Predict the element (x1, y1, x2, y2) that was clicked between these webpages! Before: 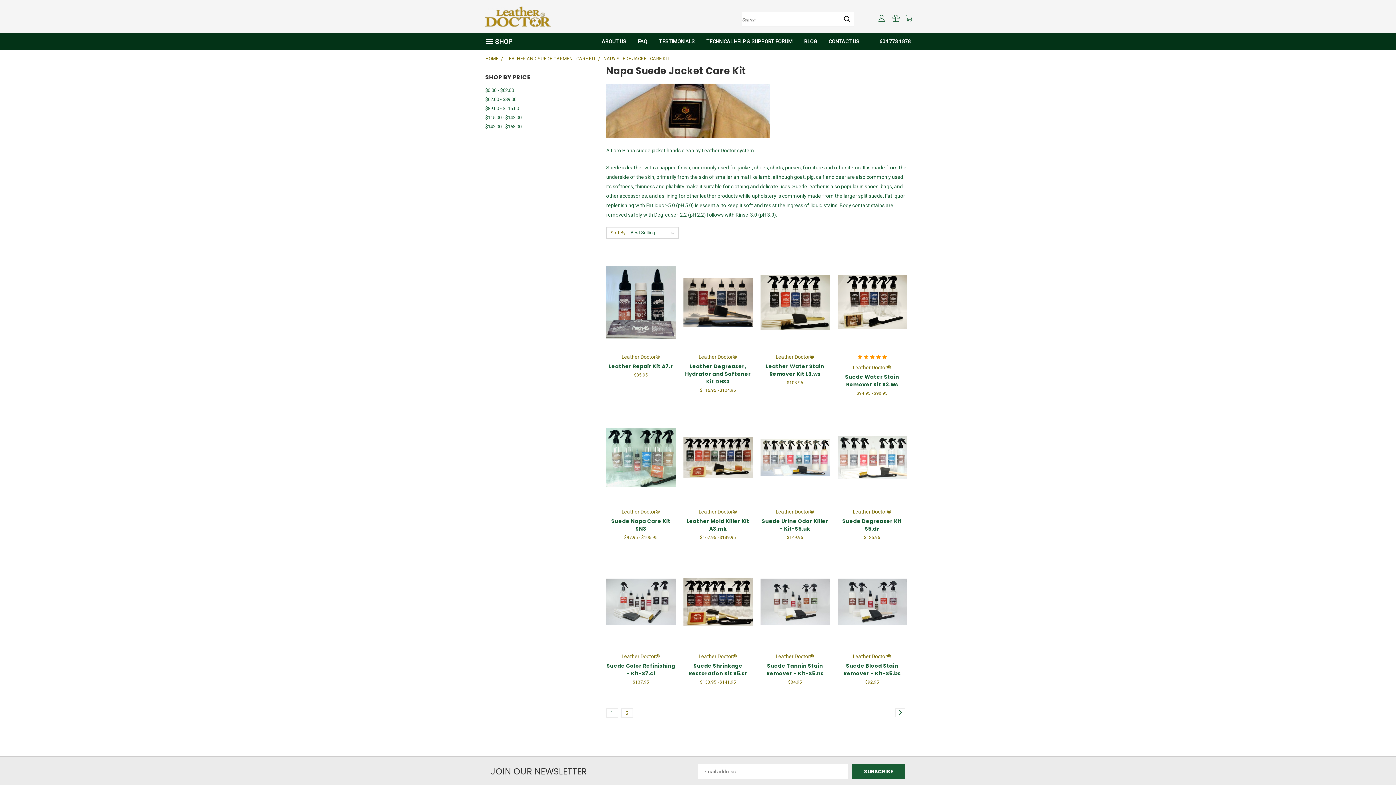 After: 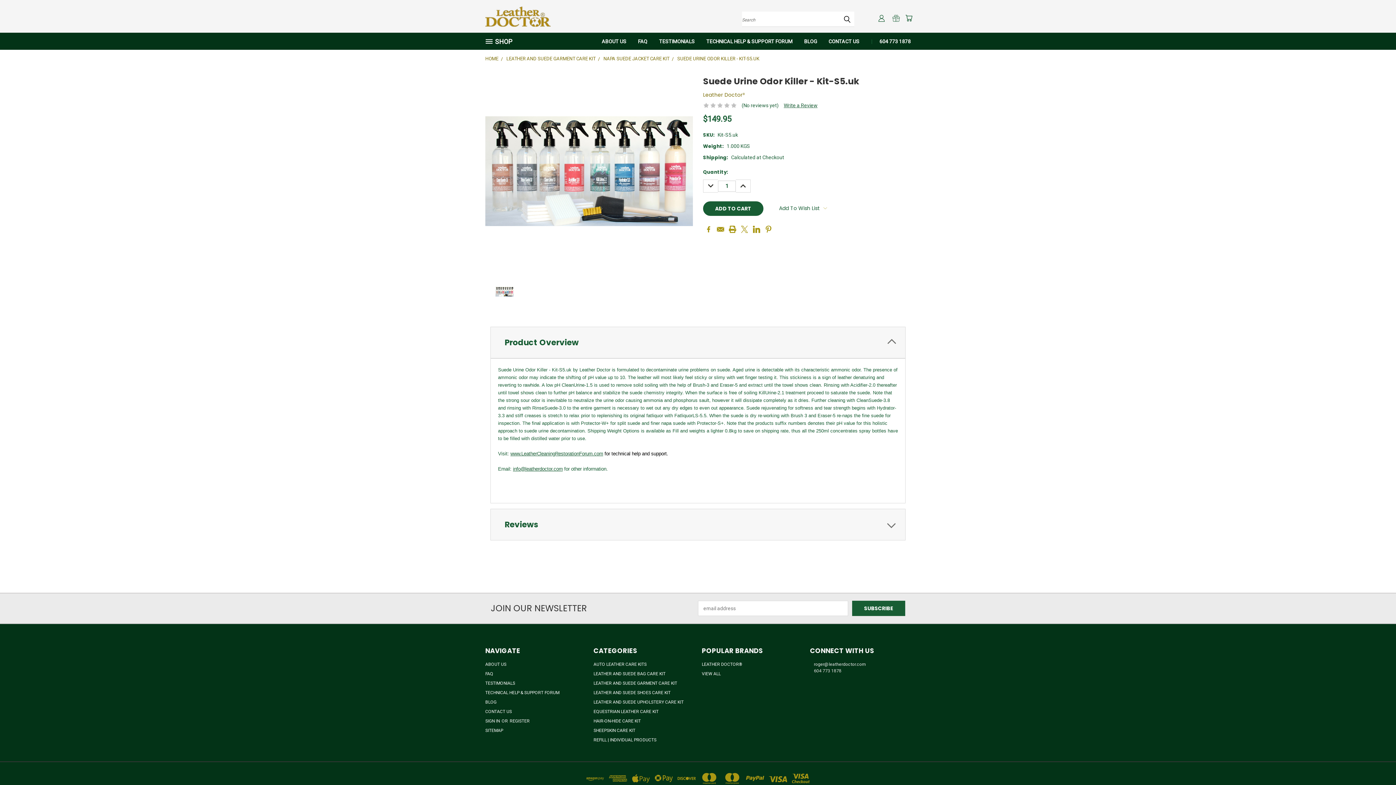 Action: bbox: (762, 517, 828, 532) label: Suede Urine Odor Killer - Kit-S5.uk